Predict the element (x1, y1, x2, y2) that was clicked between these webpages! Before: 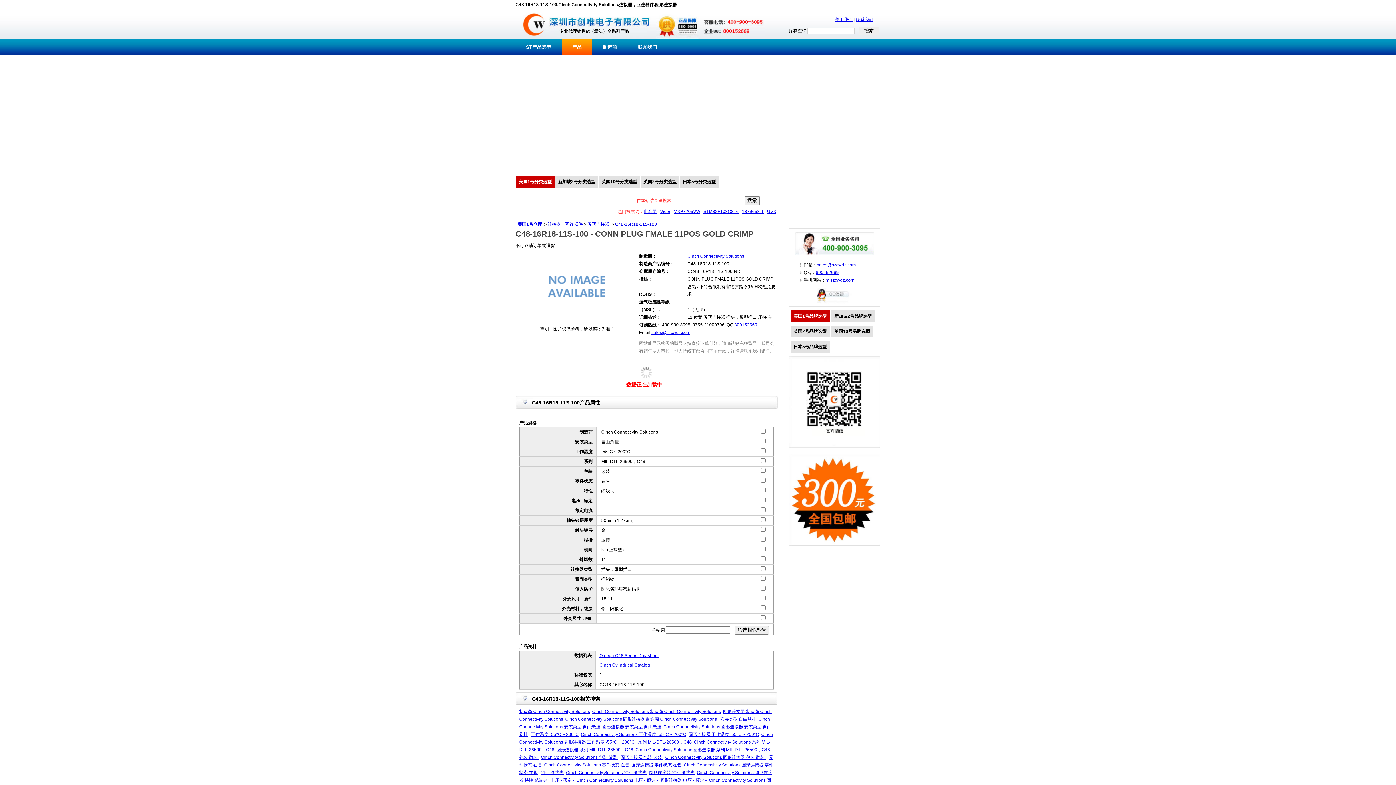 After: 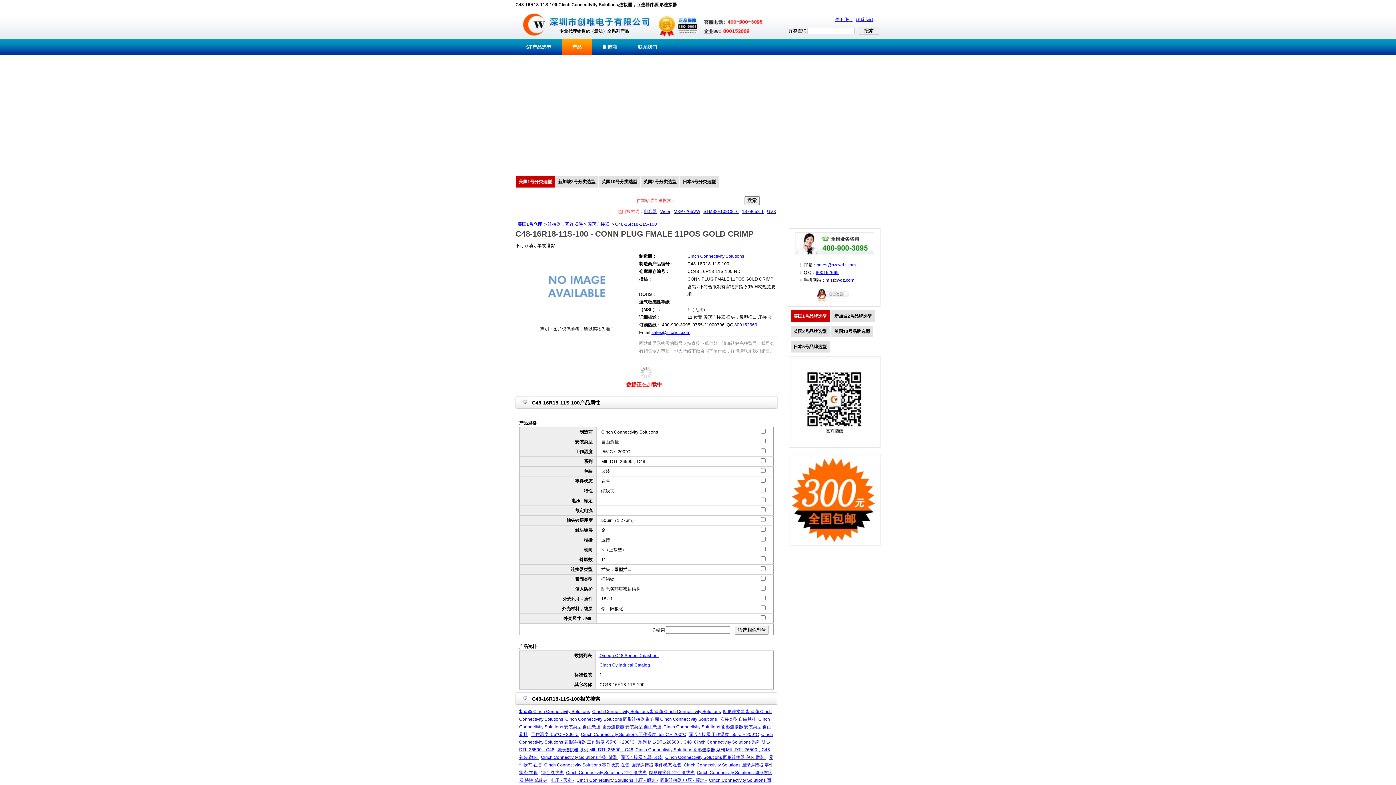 Action: bbox: (615, 221, 657, 226) label: C48-16R18-11S-100